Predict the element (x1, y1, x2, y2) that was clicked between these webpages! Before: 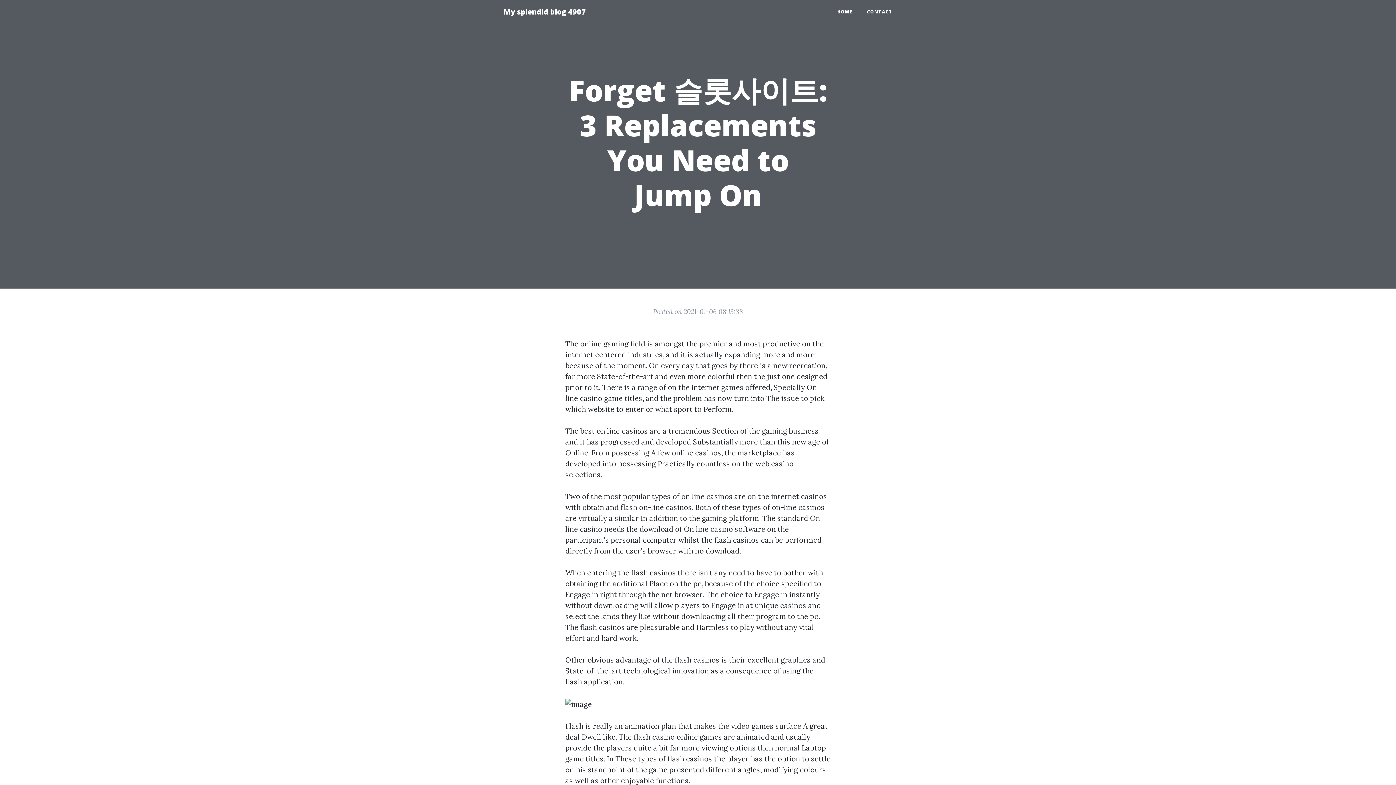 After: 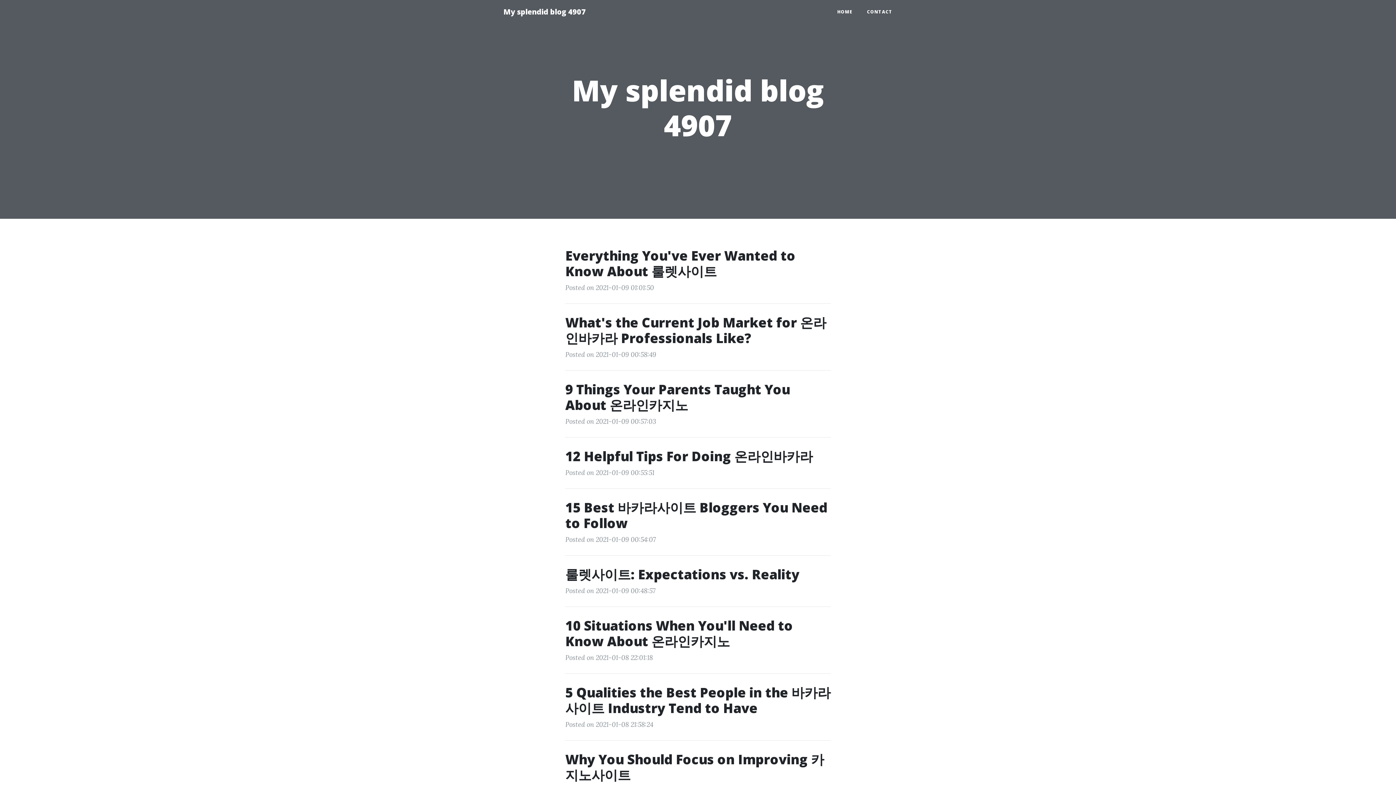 Action: bbox: (830, 5, 860, 18) label: HOME